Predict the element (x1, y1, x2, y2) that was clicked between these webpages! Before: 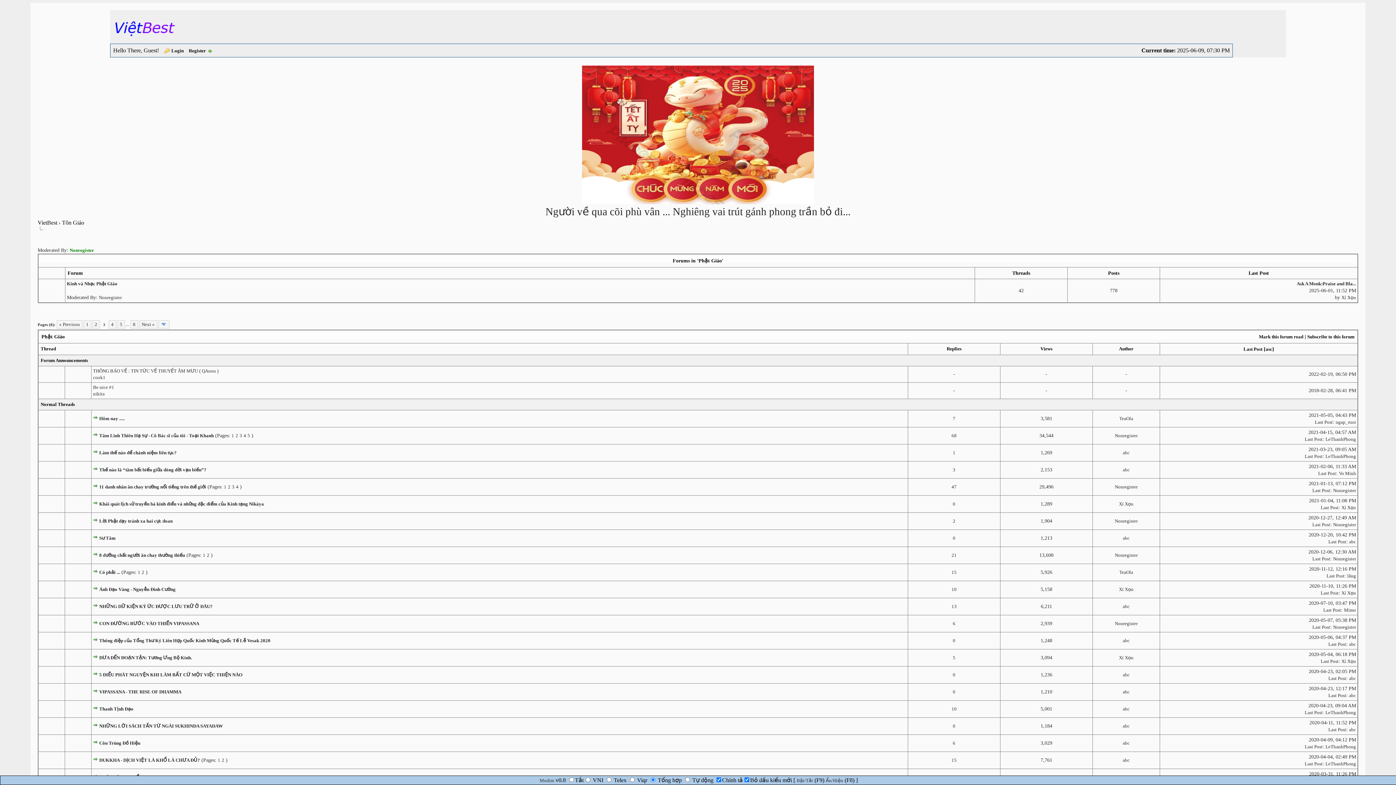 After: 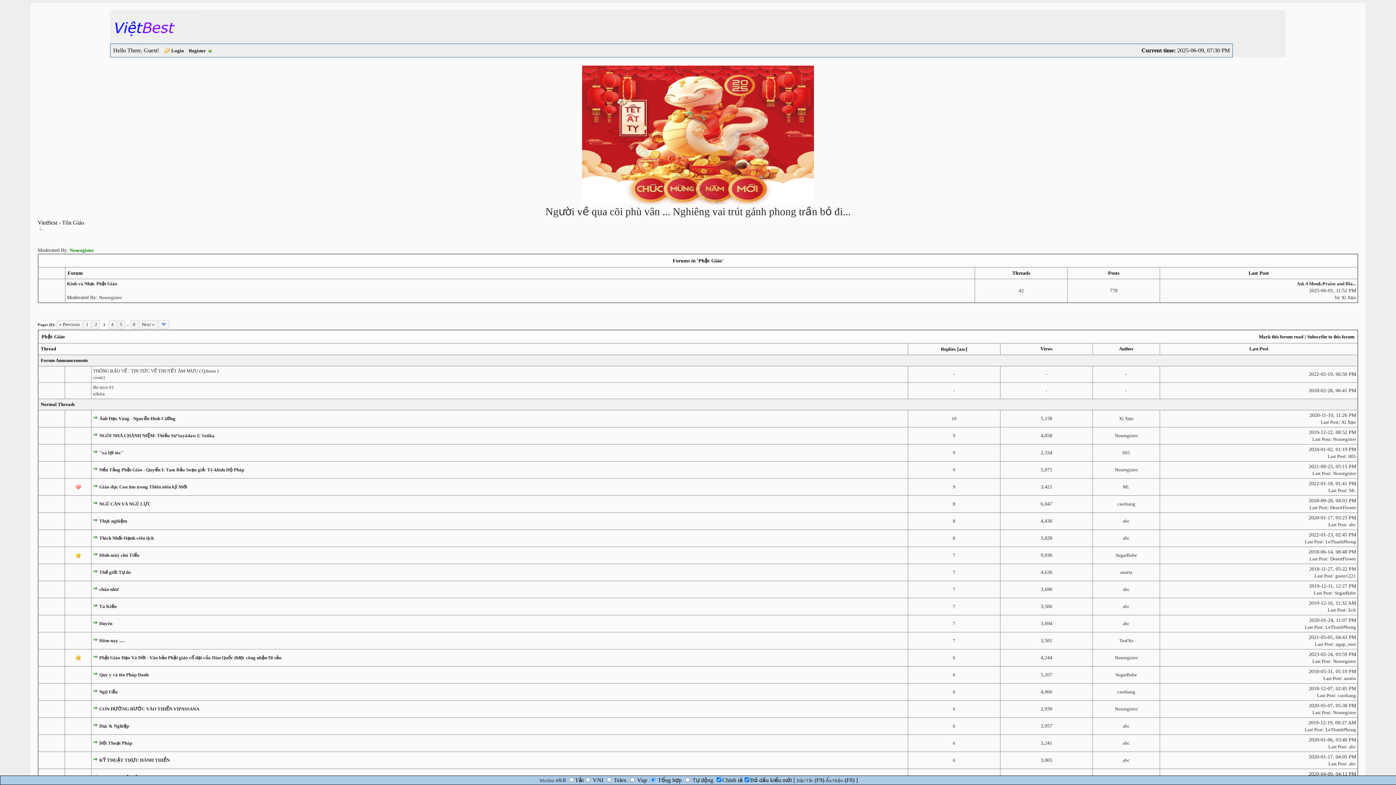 Action: label: Replies bbox: (946, 346, 961, 351)